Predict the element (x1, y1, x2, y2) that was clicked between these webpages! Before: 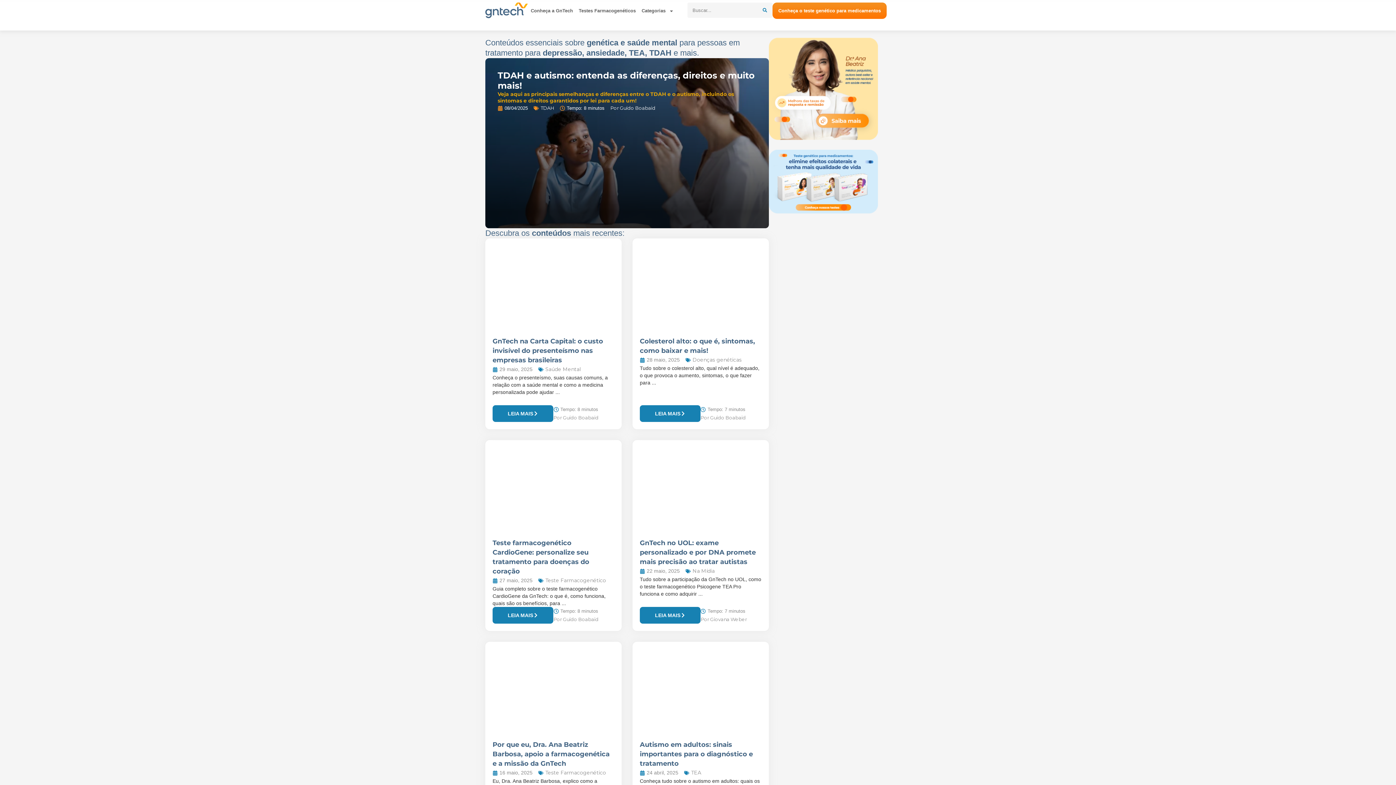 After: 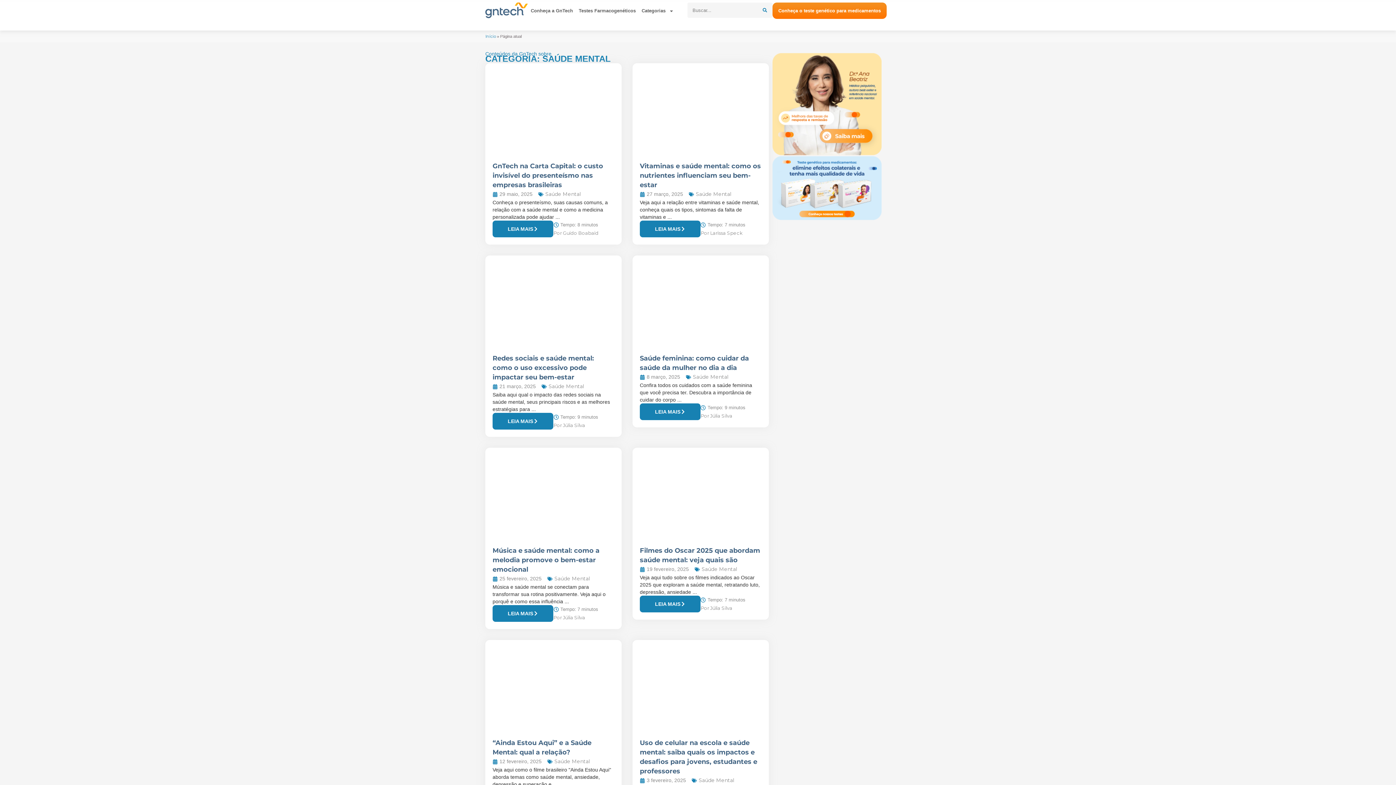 Action: label: Saúde Mental bbox: (545, 366, 580, 372)